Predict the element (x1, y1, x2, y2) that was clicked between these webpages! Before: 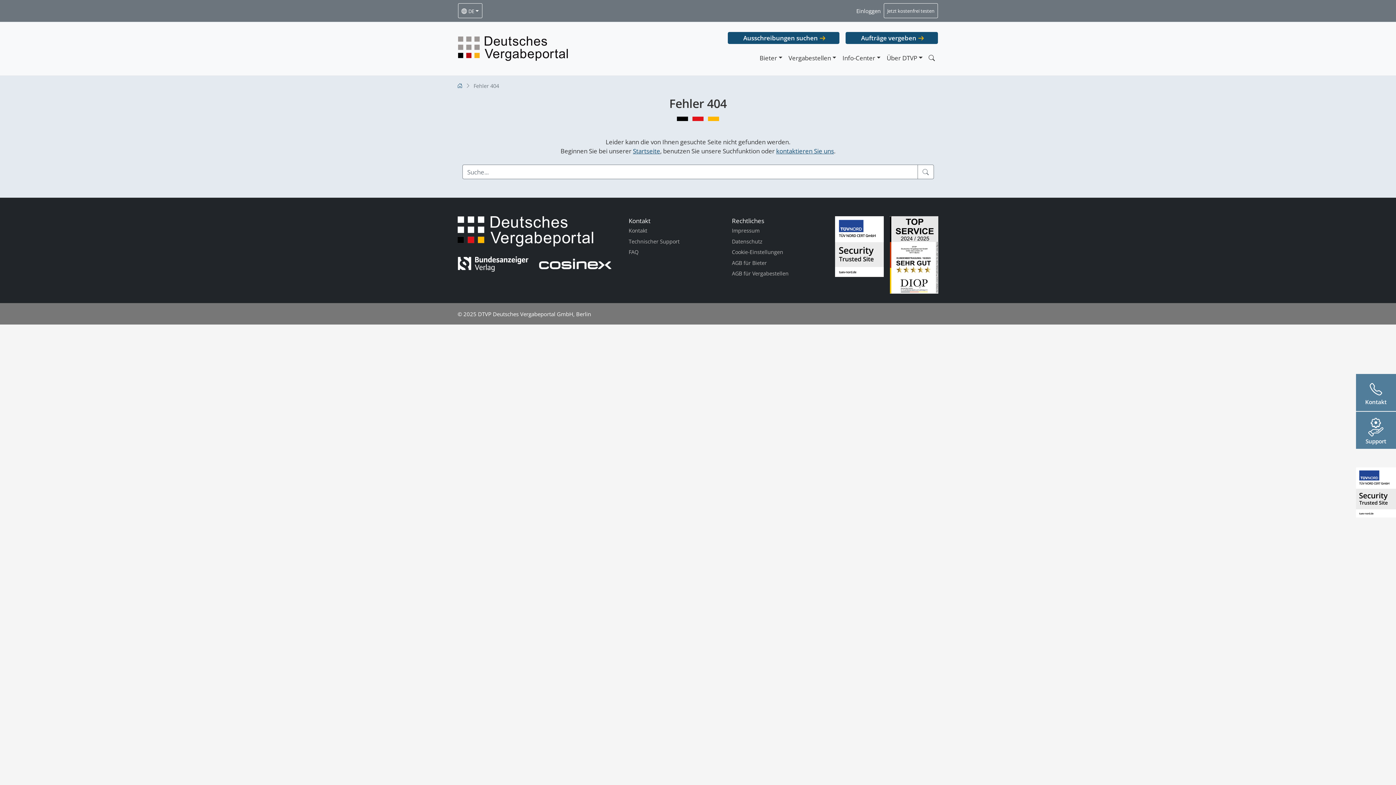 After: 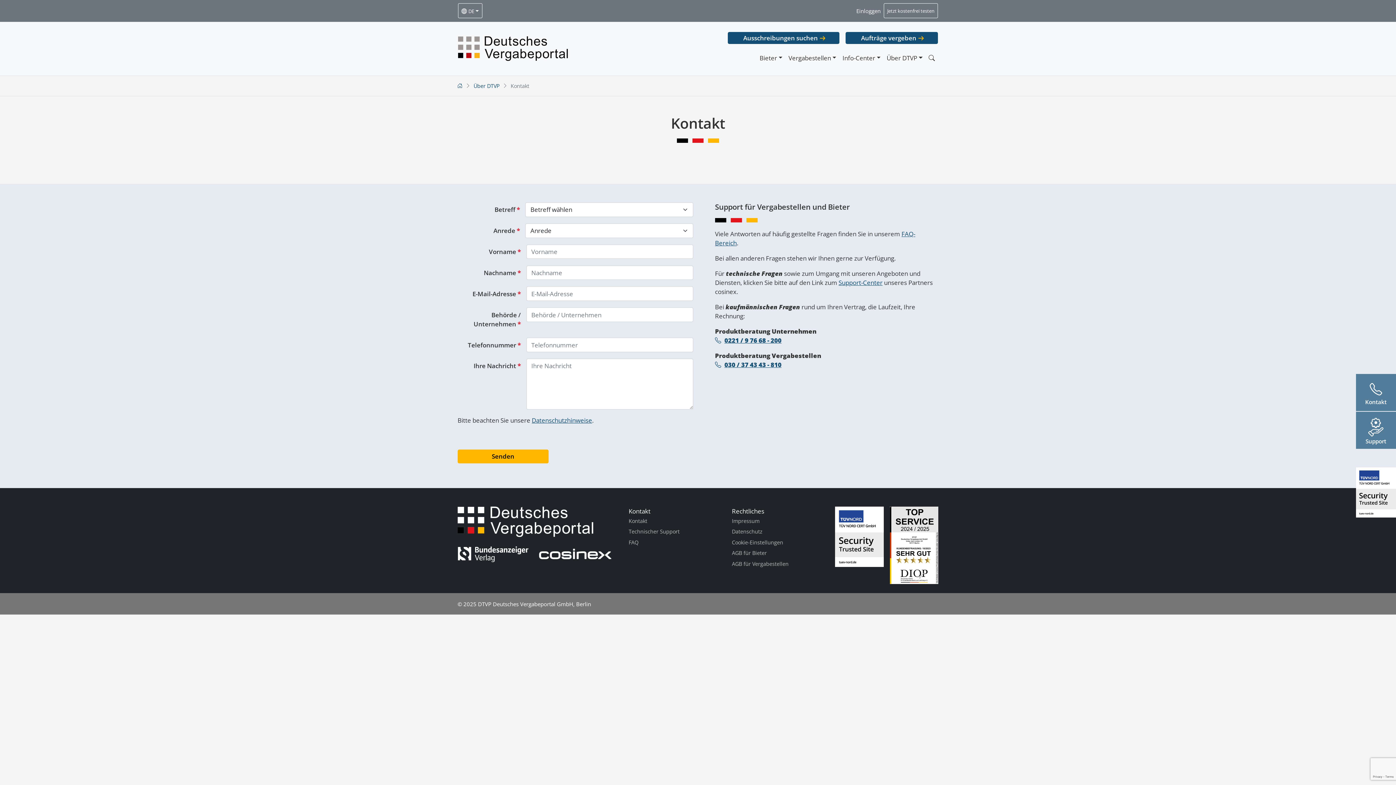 Action: label: Kontakt bbox: (628, 225, 647, 236)